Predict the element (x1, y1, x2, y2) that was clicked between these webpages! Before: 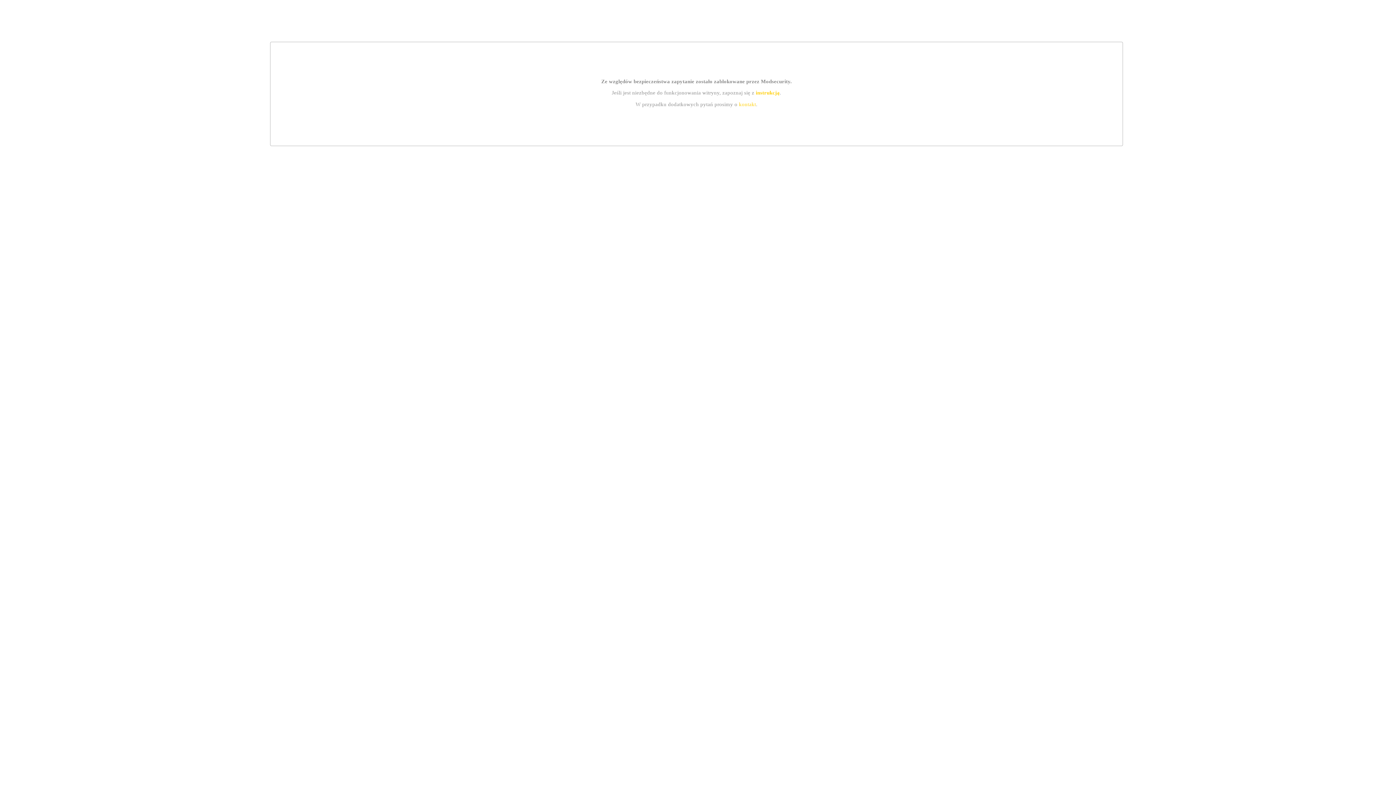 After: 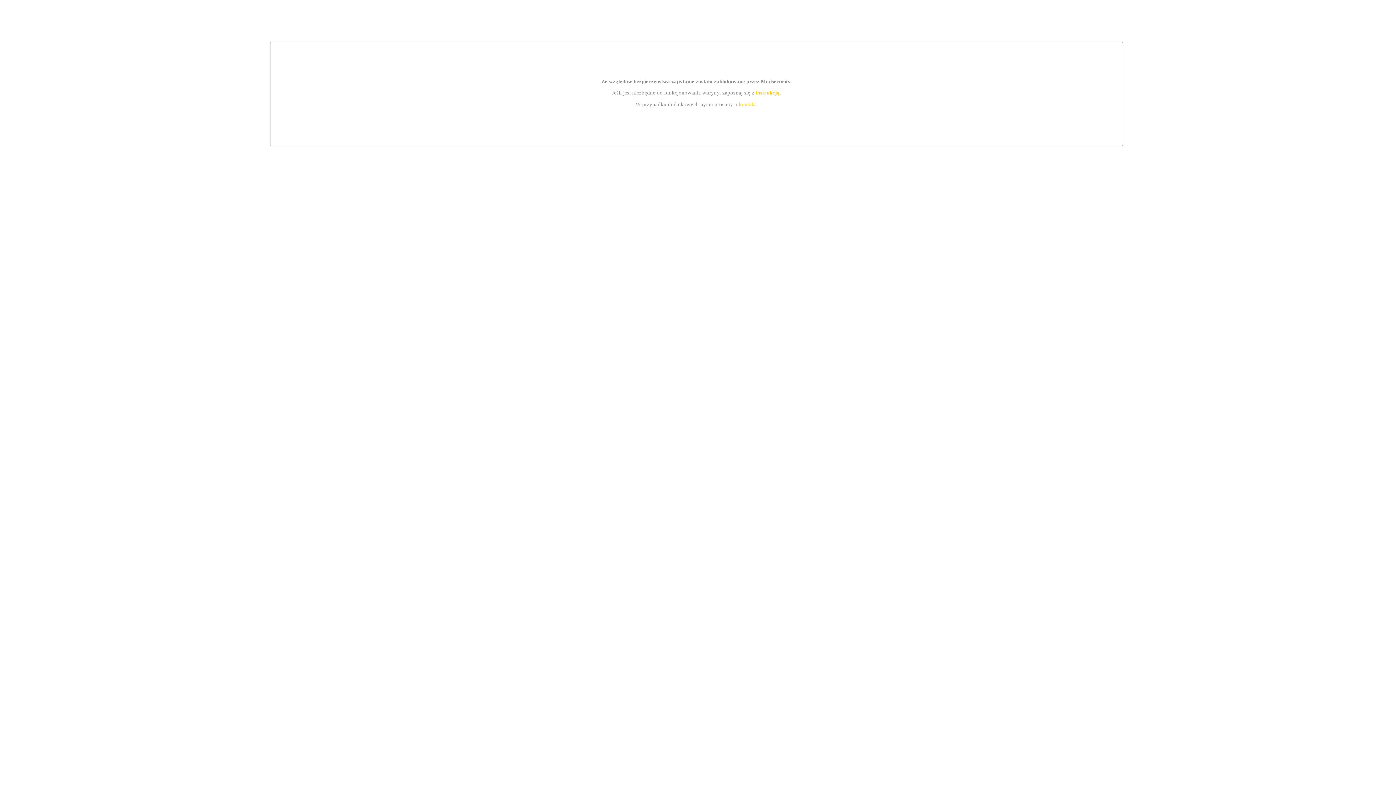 Action: label: kontakt bbox: (739, 101, 756, 107)